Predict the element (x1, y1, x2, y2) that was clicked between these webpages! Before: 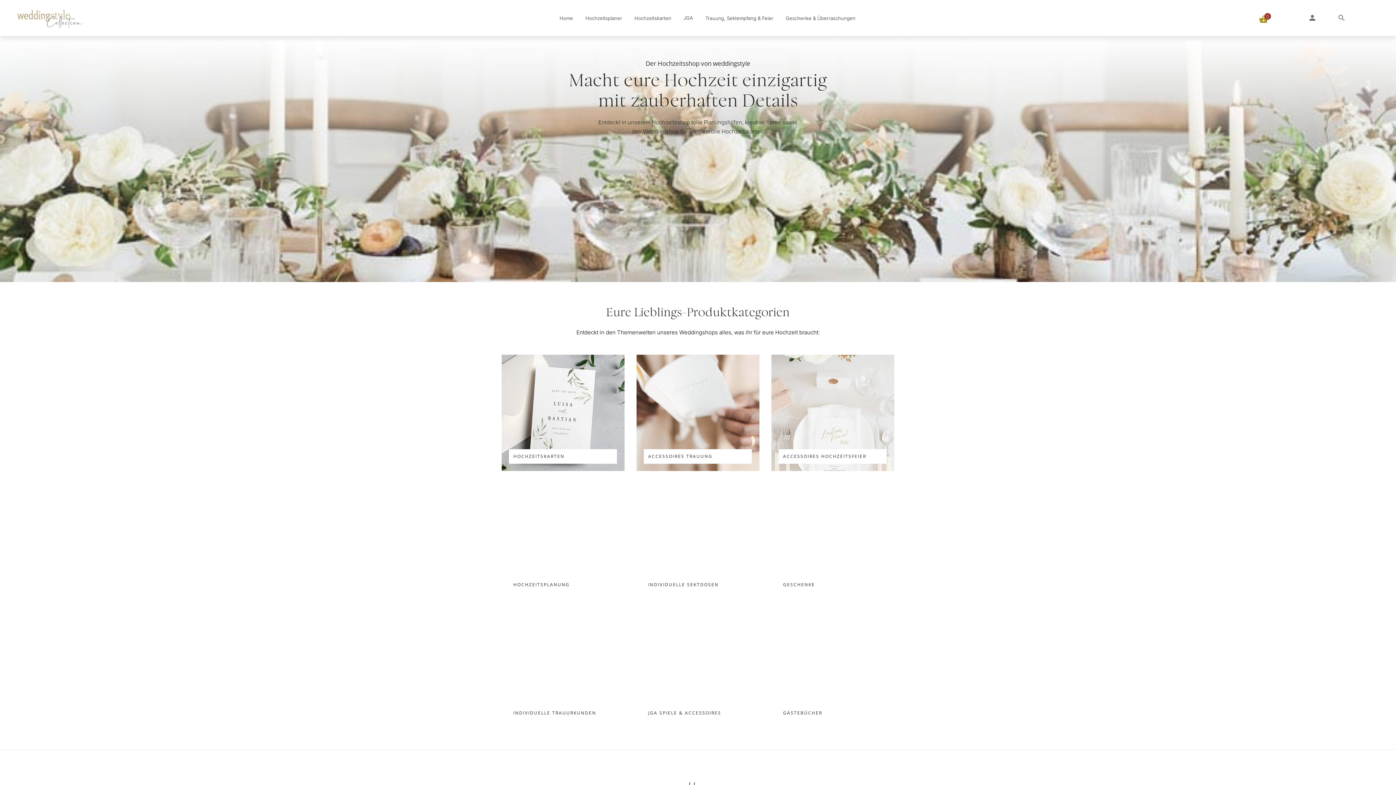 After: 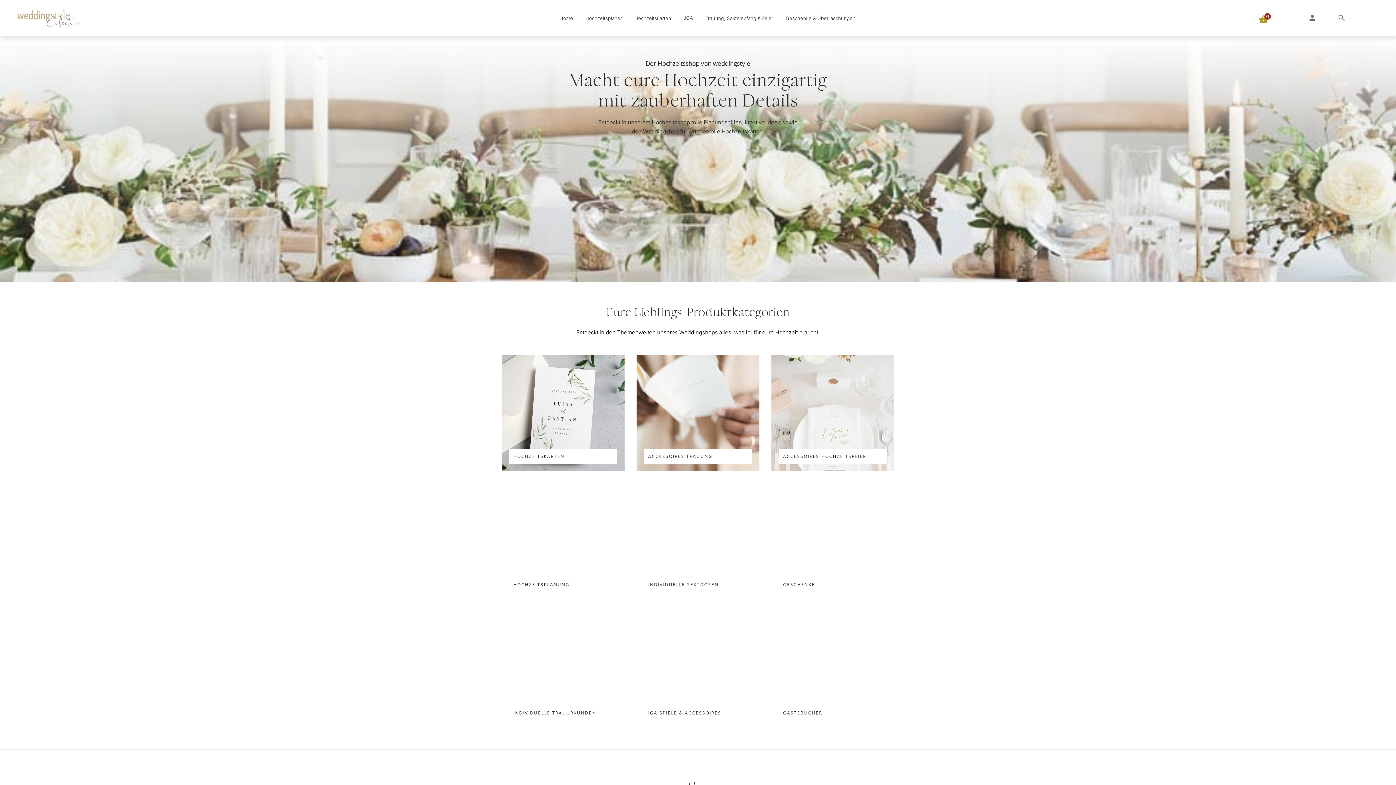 Action: bbox: (778, 449, 886, 464) label: ACCESSOIRES HOCHZEITSFEIER